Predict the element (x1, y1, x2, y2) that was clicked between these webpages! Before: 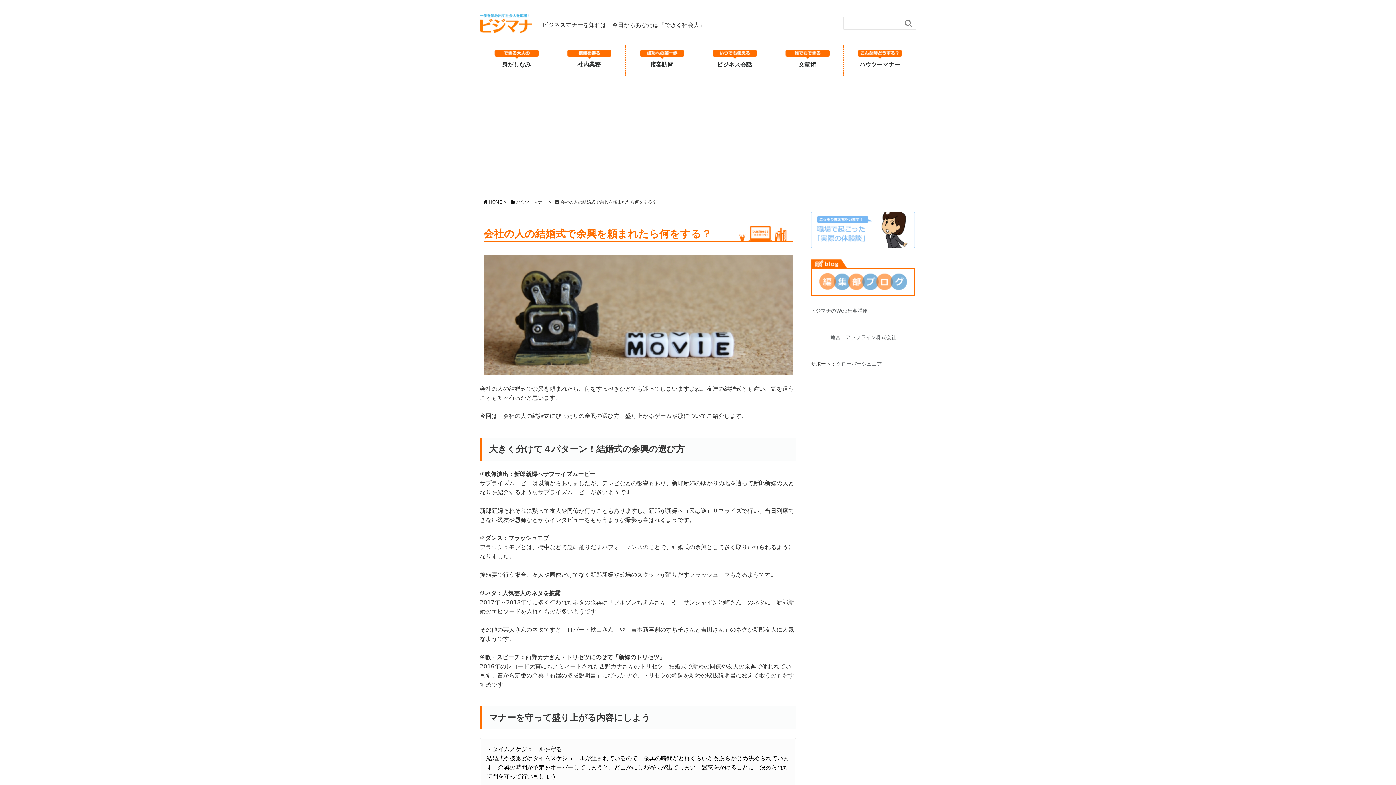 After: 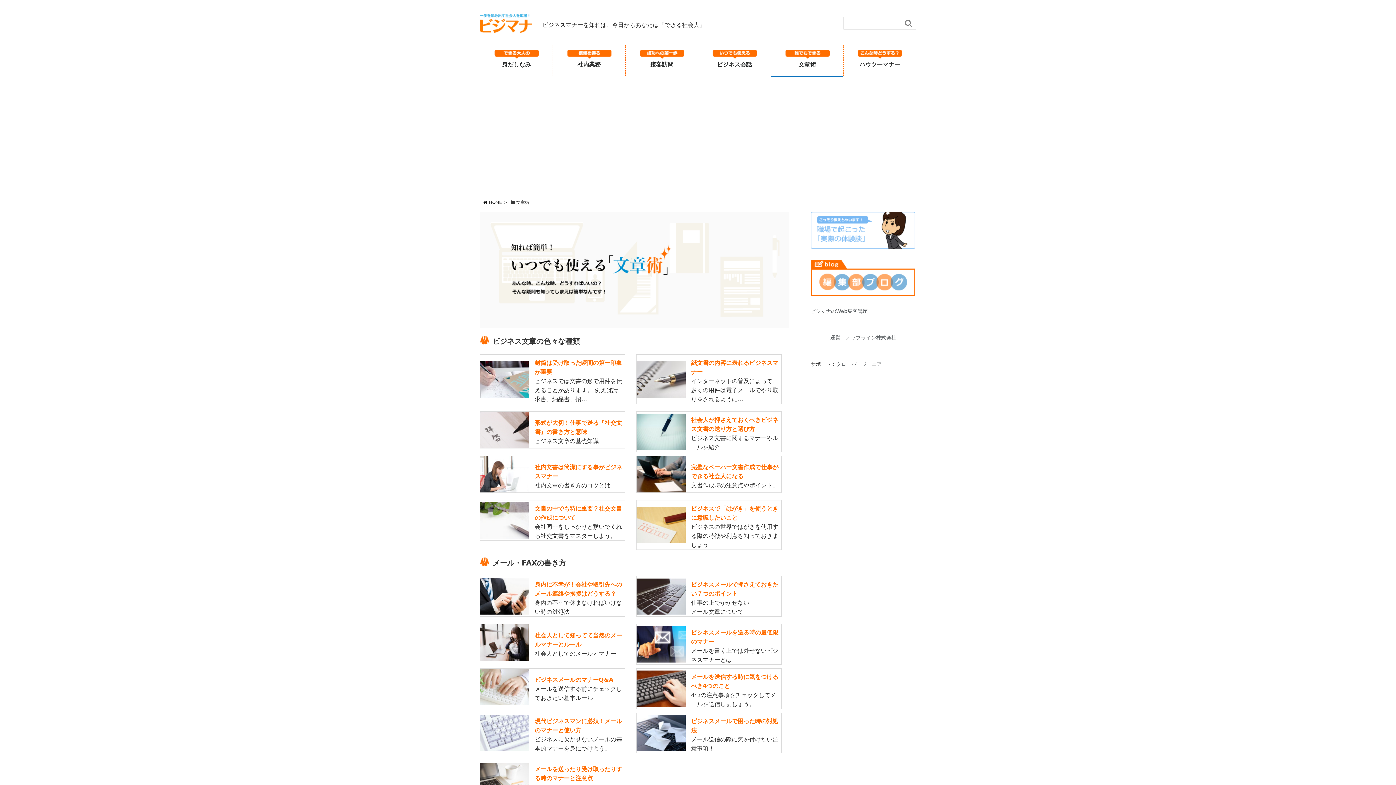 Action: bbox: (771, 52, 843, 76) label: 文章術